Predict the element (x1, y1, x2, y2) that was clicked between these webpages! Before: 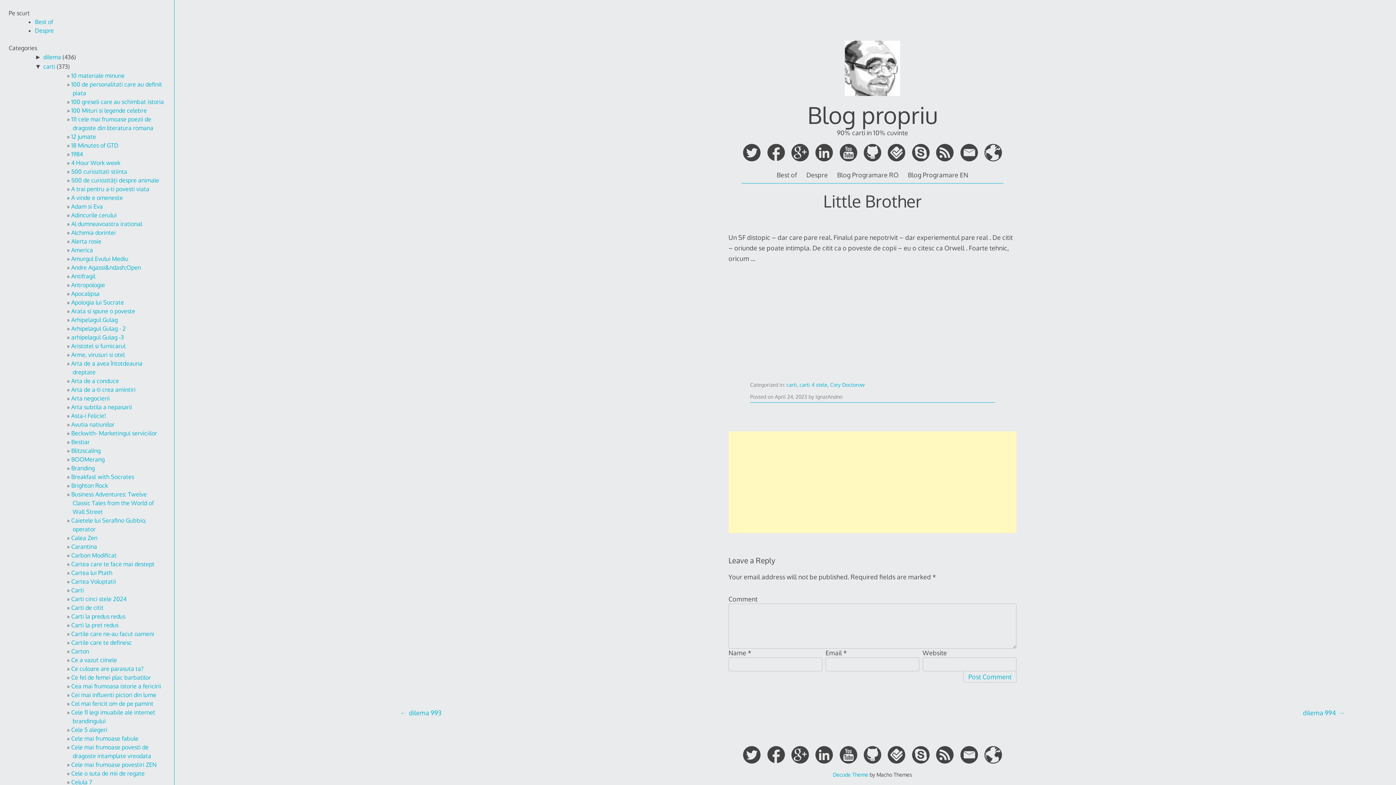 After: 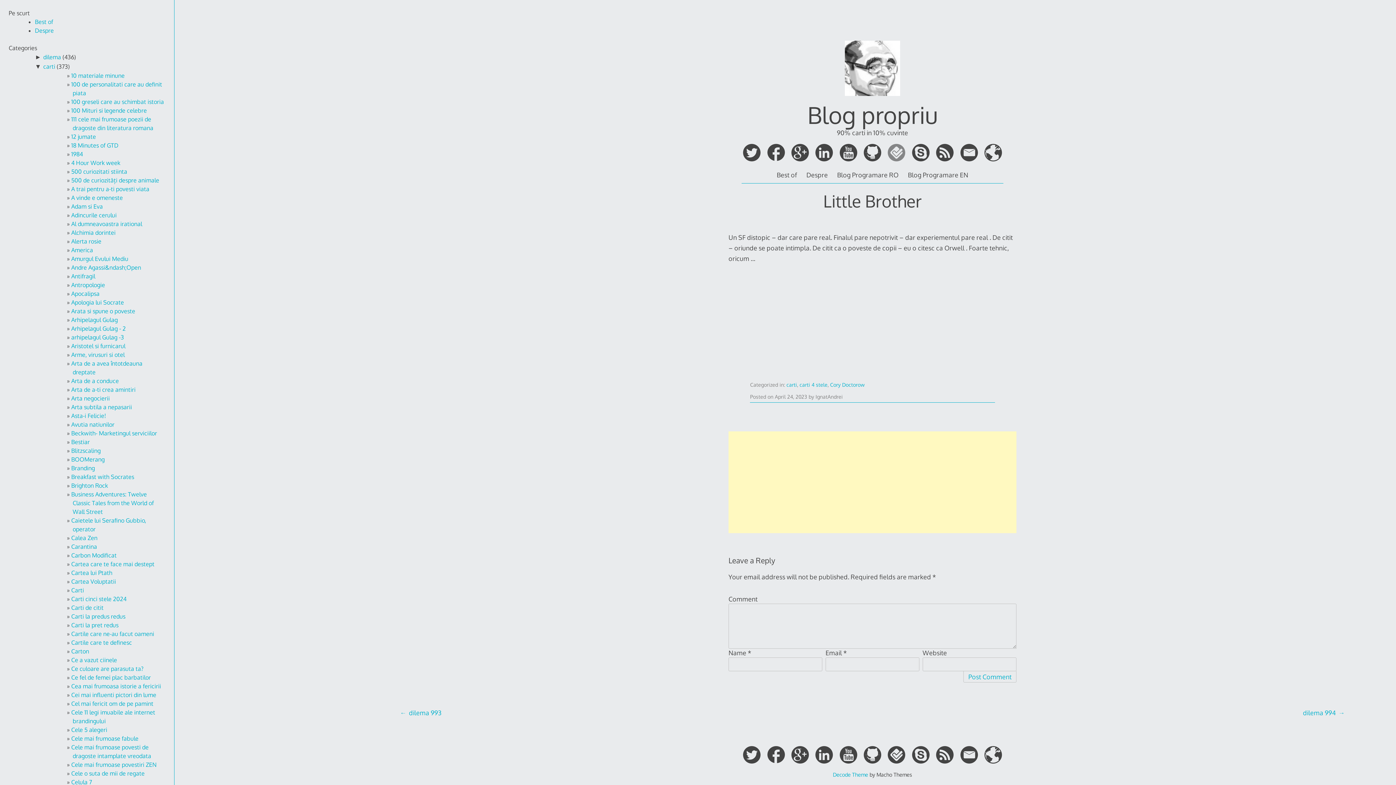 Action: bbox: (888, 155, 907, 162) label:  